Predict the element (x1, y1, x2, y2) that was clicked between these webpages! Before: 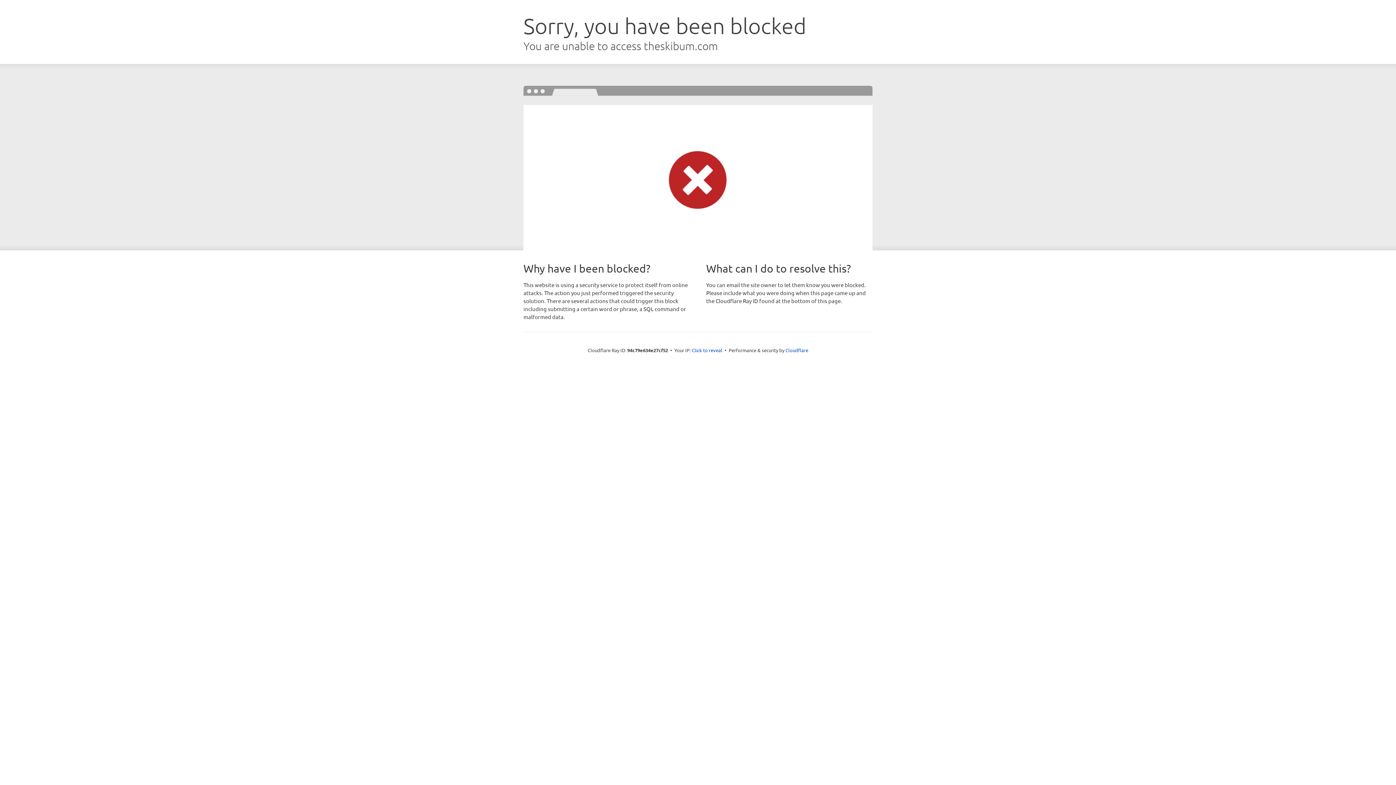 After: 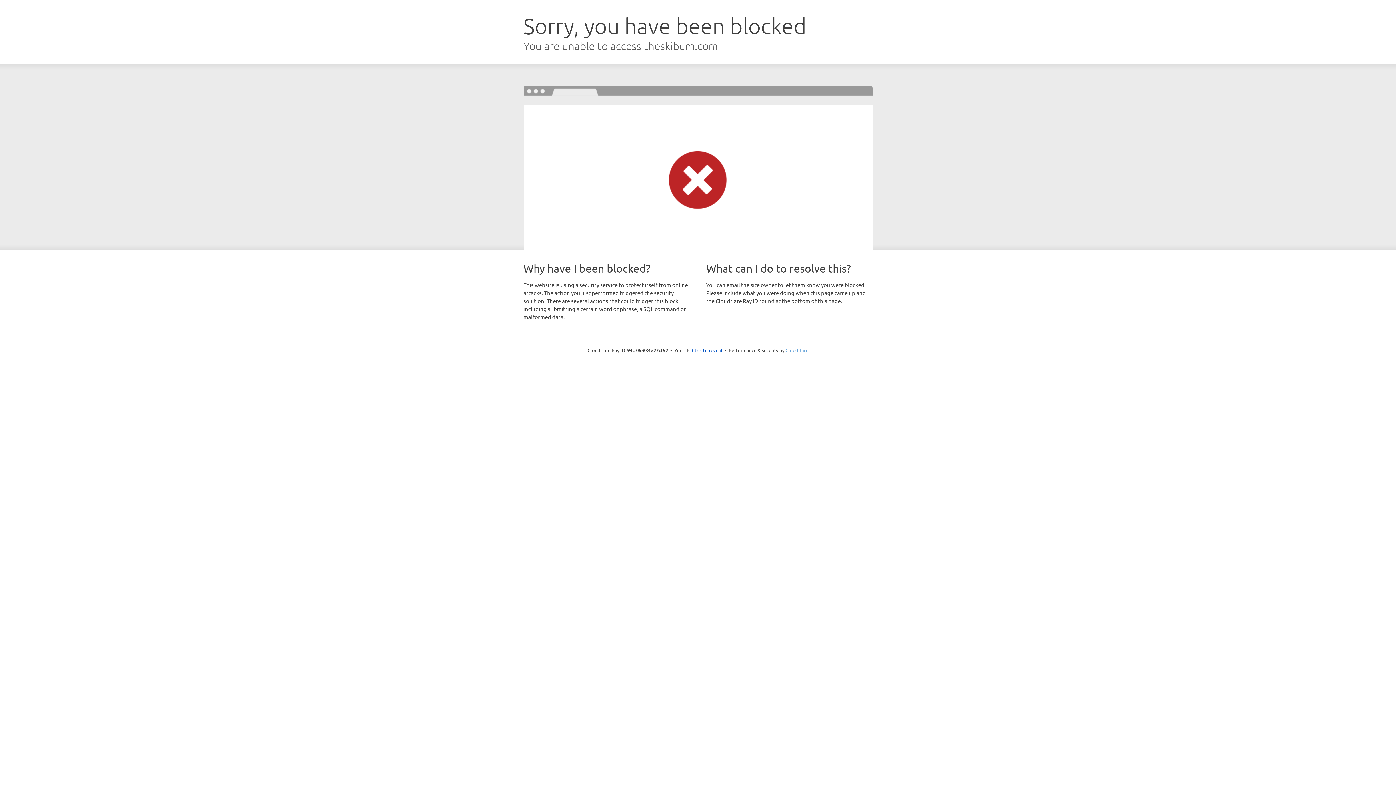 Action: bbox: (785, 347, 808, 353) label: Cloudflare